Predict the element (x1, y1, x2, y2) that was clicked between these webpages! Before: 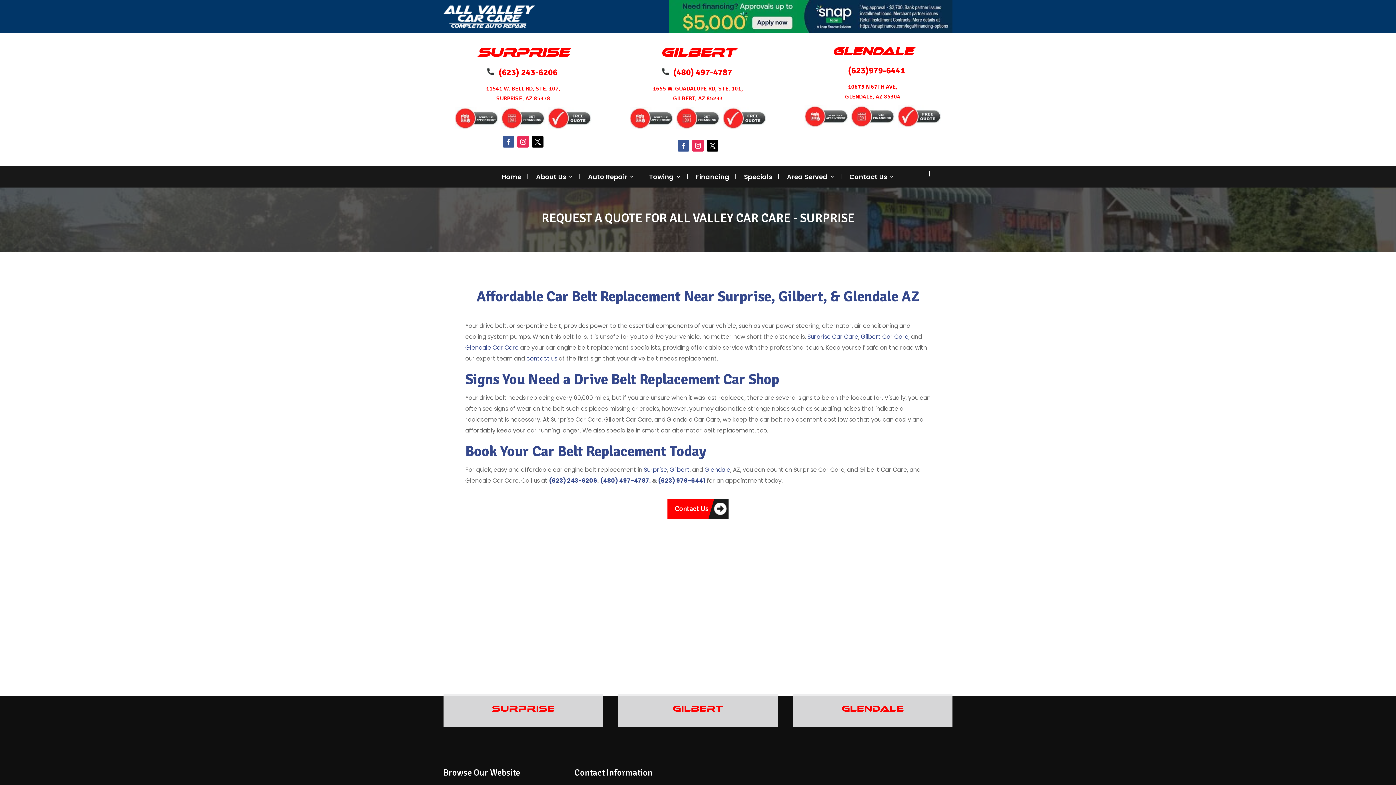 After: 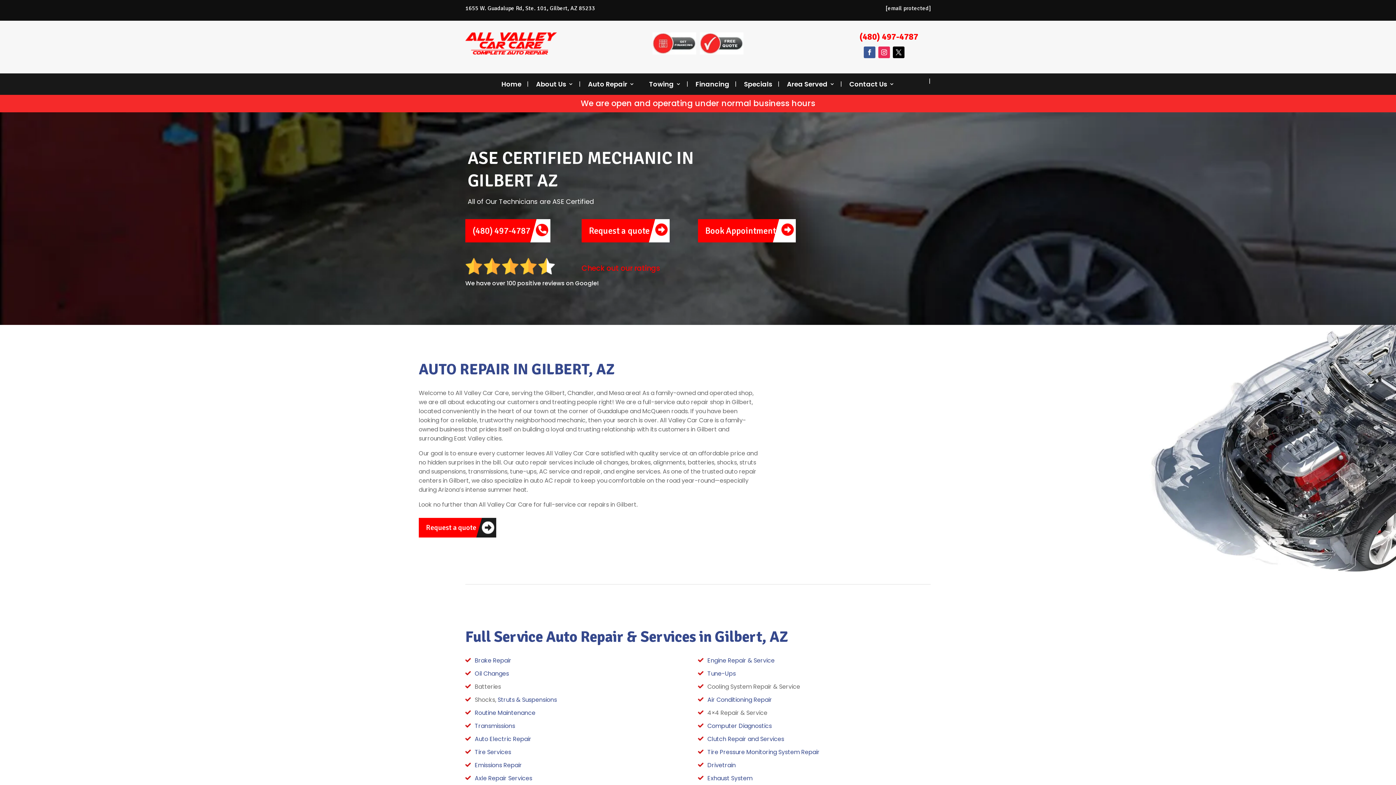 Action: label: Gilbert Car Care,  bbox: (861, 332, 911, 340)